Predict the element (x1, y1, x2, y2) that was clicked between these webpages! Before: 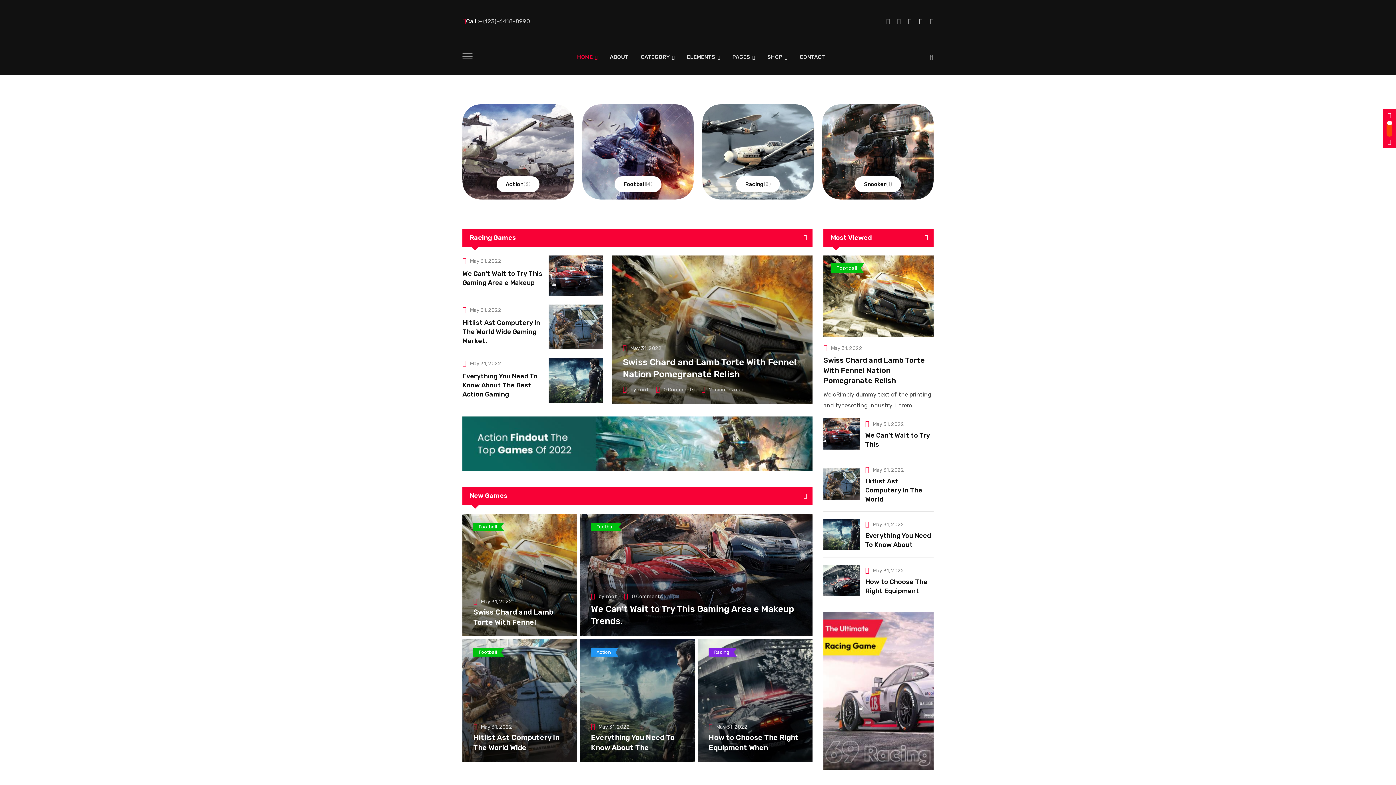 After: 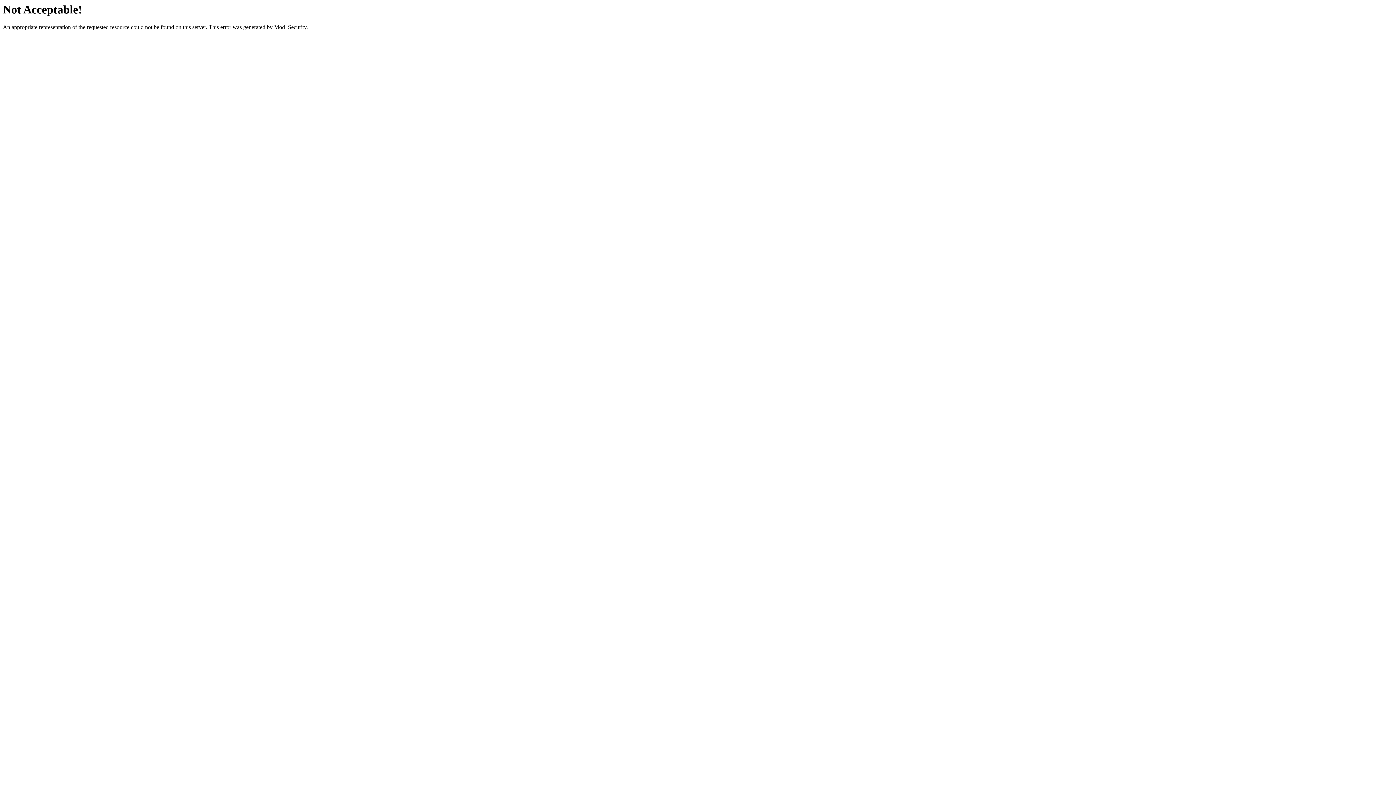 Action: label: Everything You Need To Know About The Best Action Gaming bbox: (462, 372, 537, 398)